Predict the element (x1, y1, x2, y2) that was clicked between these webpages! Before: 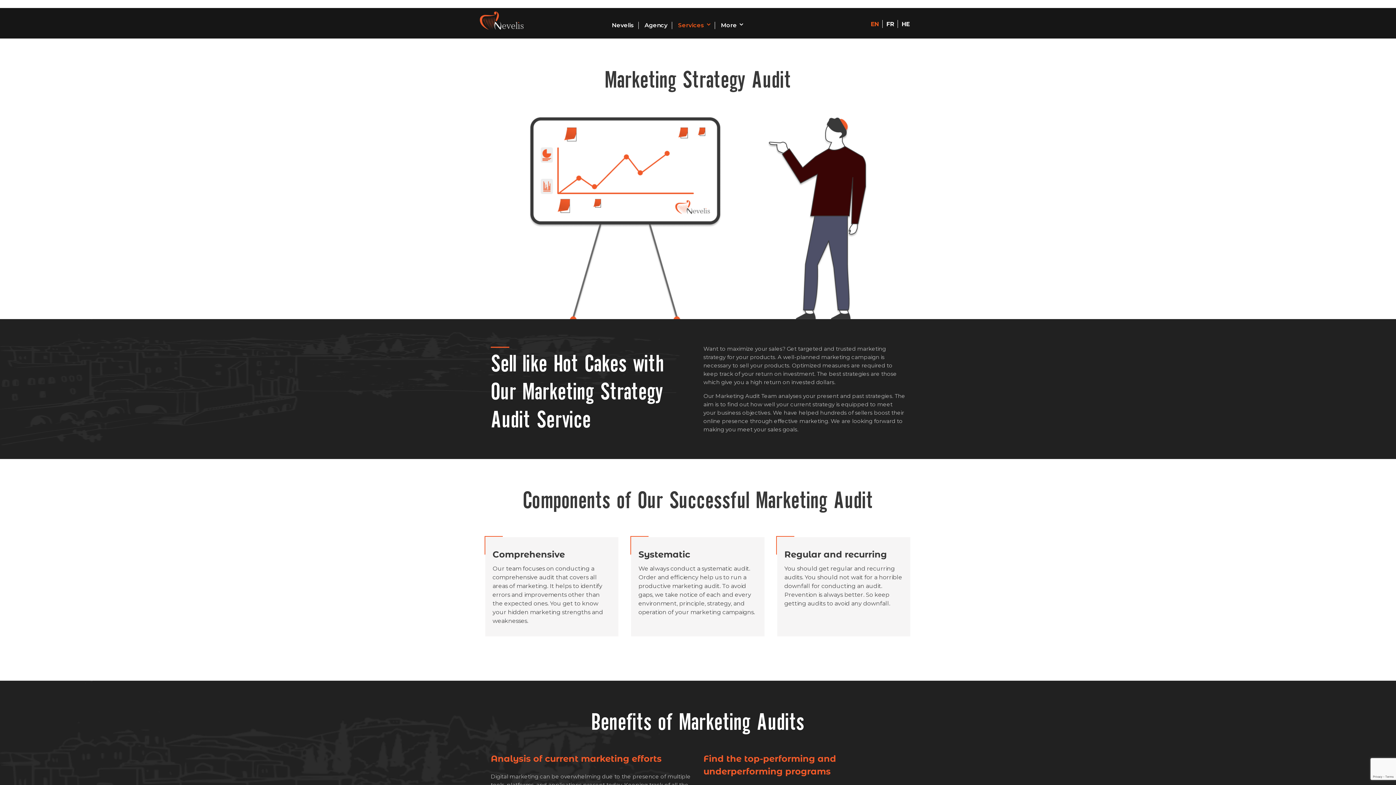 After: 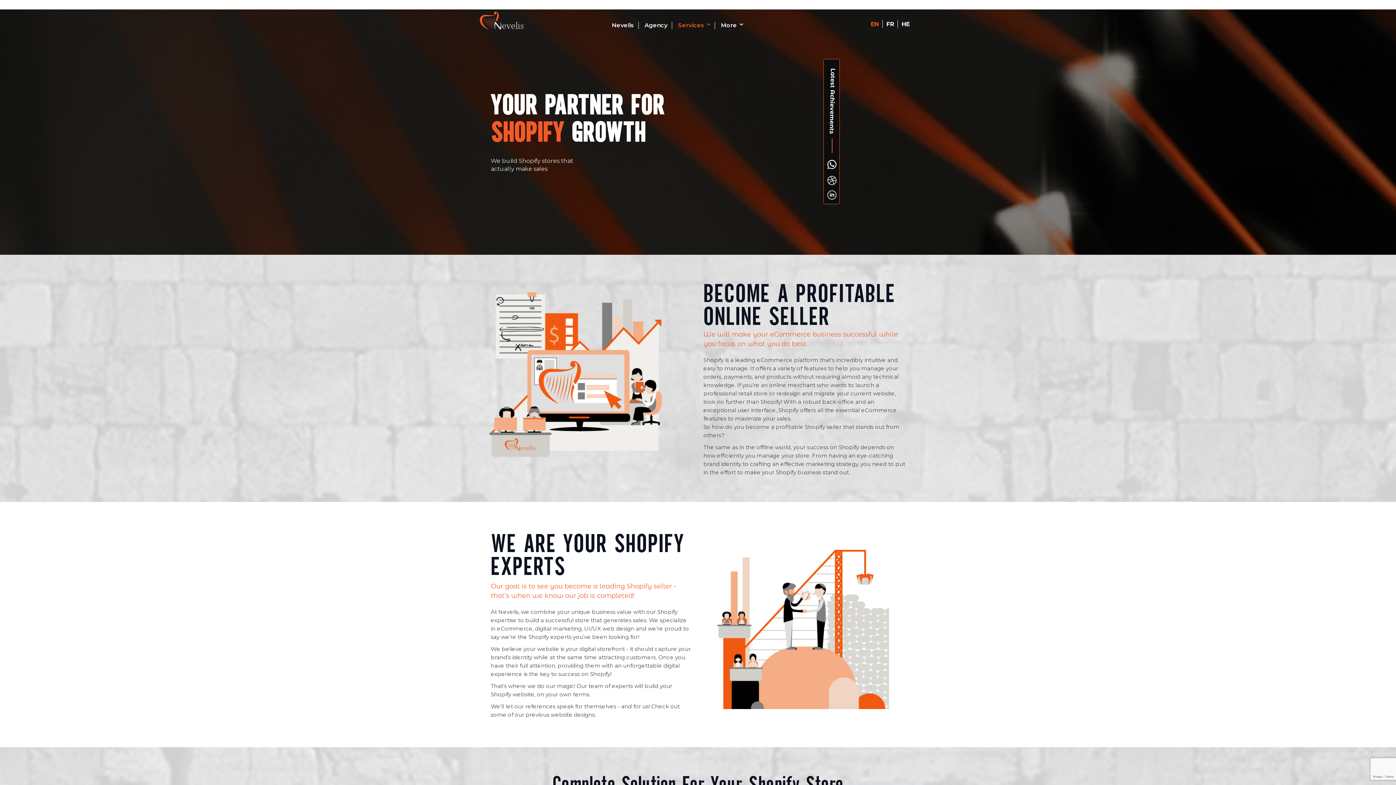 Action: bbox: (678, 21, 710, 32) label: Services